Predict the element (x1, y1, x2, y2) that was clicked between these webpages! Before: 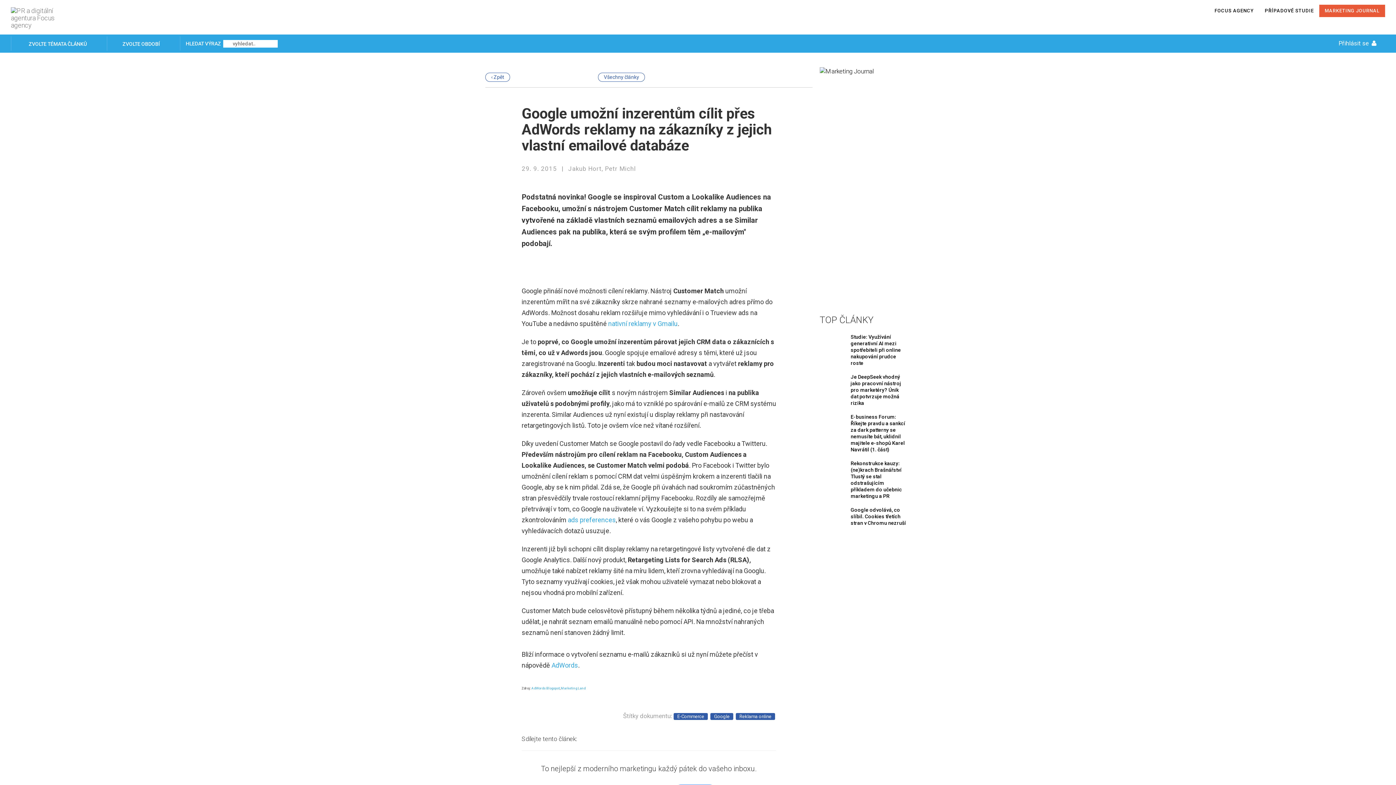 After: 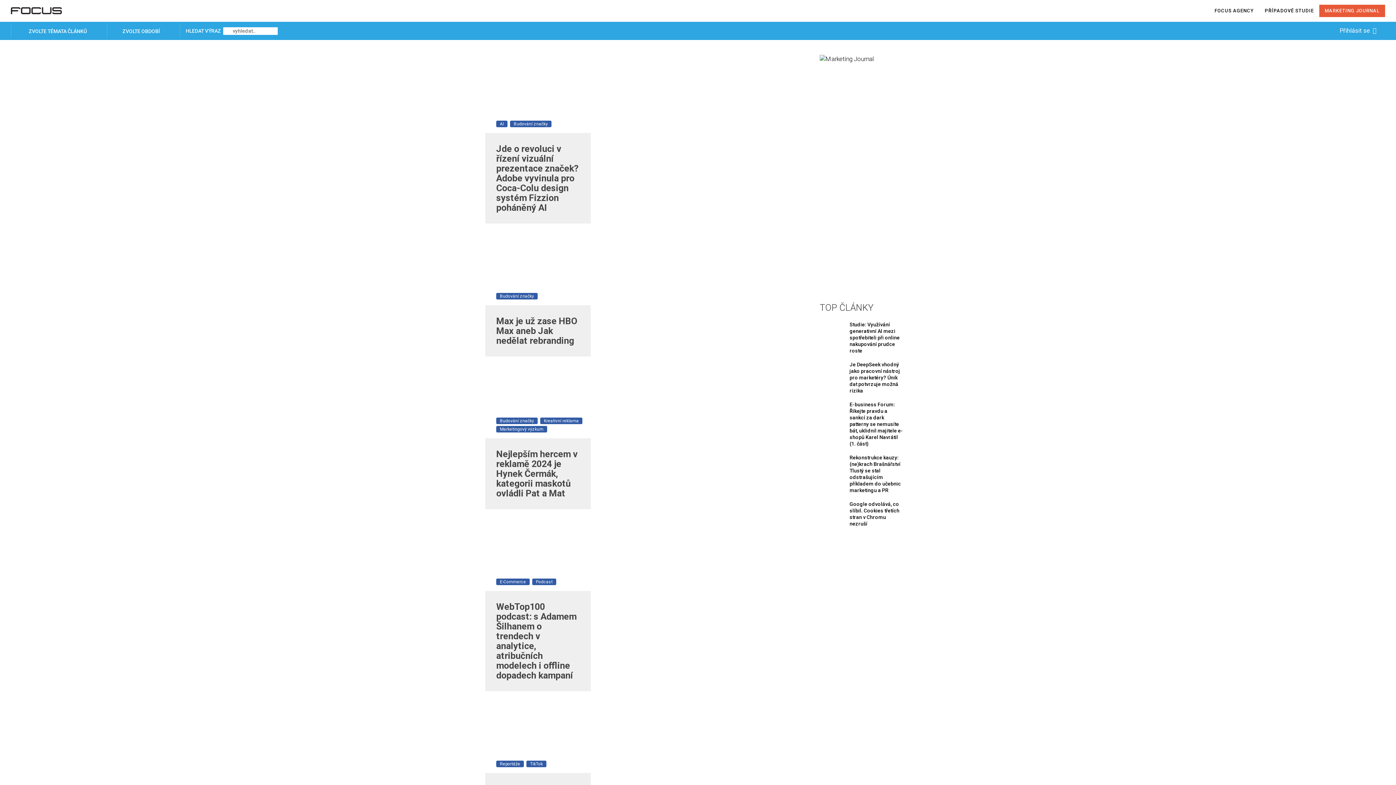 Action: bbox: (598, 72, 645, 81) label: Všechny články